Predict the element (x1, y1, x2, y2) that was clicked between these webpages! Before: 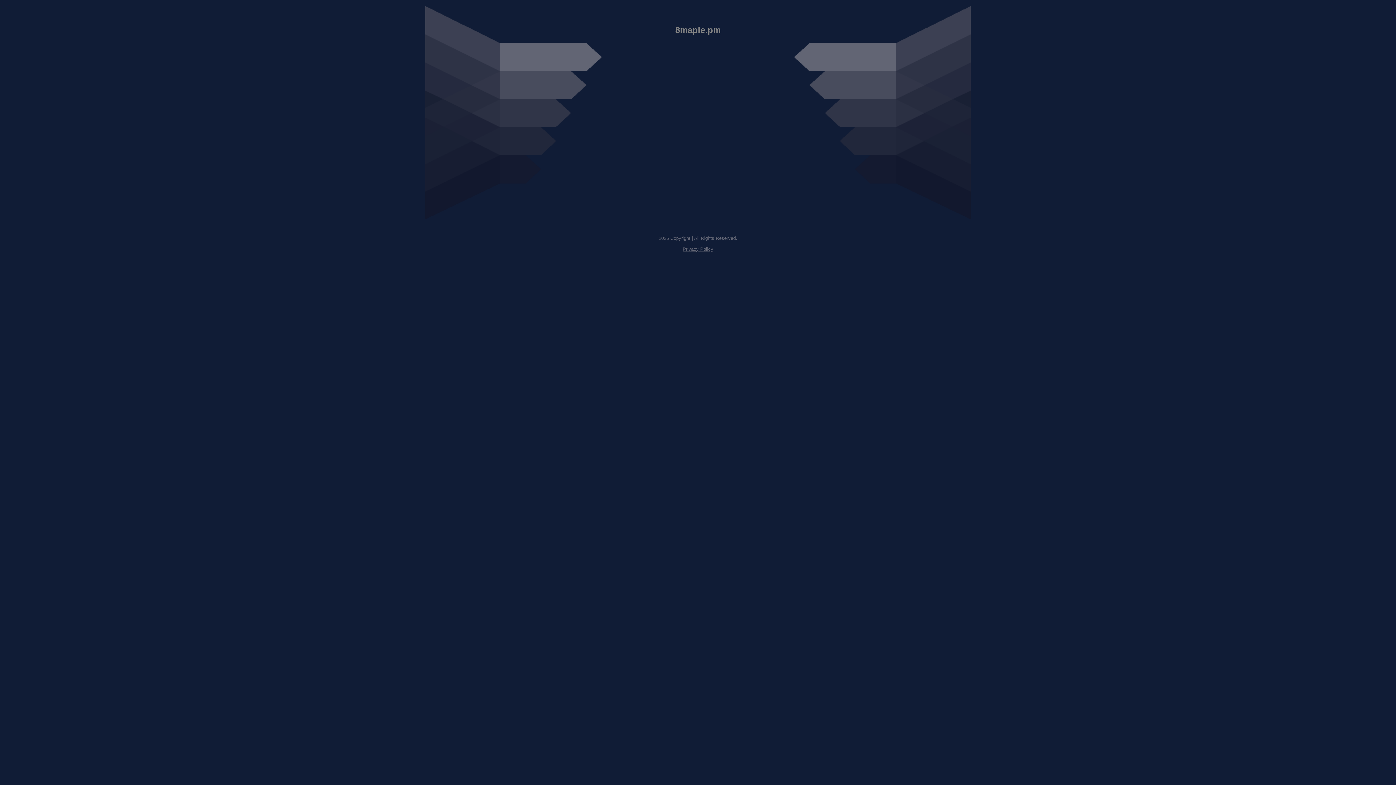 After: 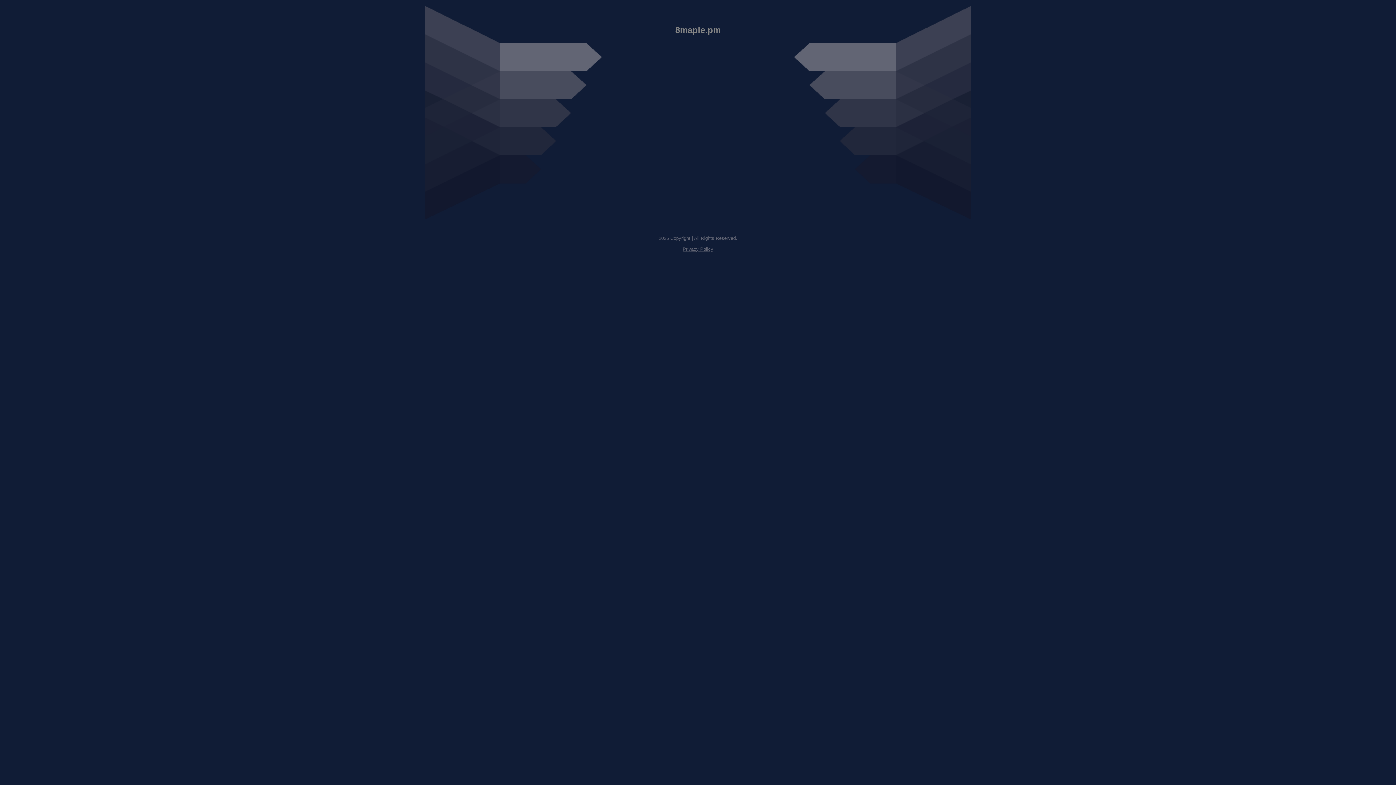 Action: bbox: (682, 246, 713, 252) label: Privacy Policy